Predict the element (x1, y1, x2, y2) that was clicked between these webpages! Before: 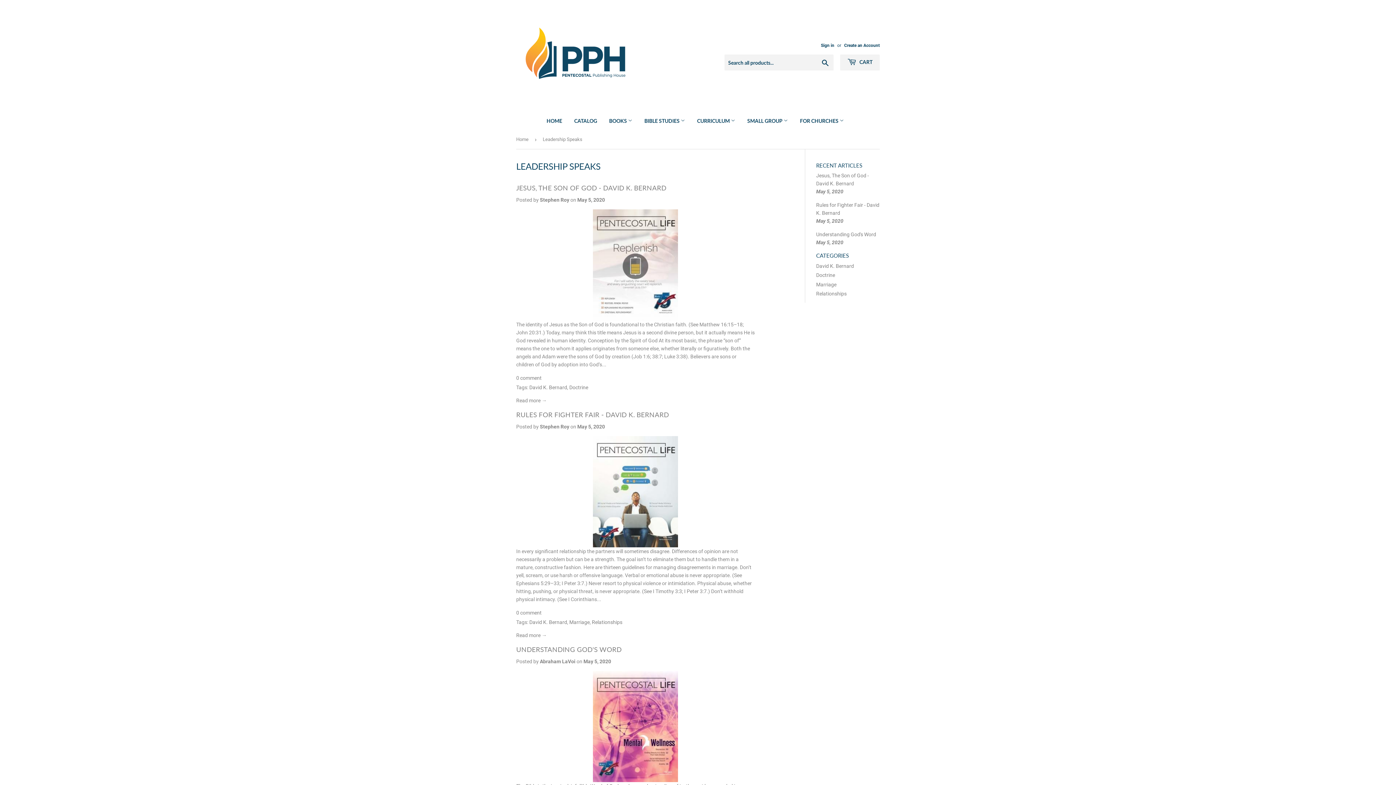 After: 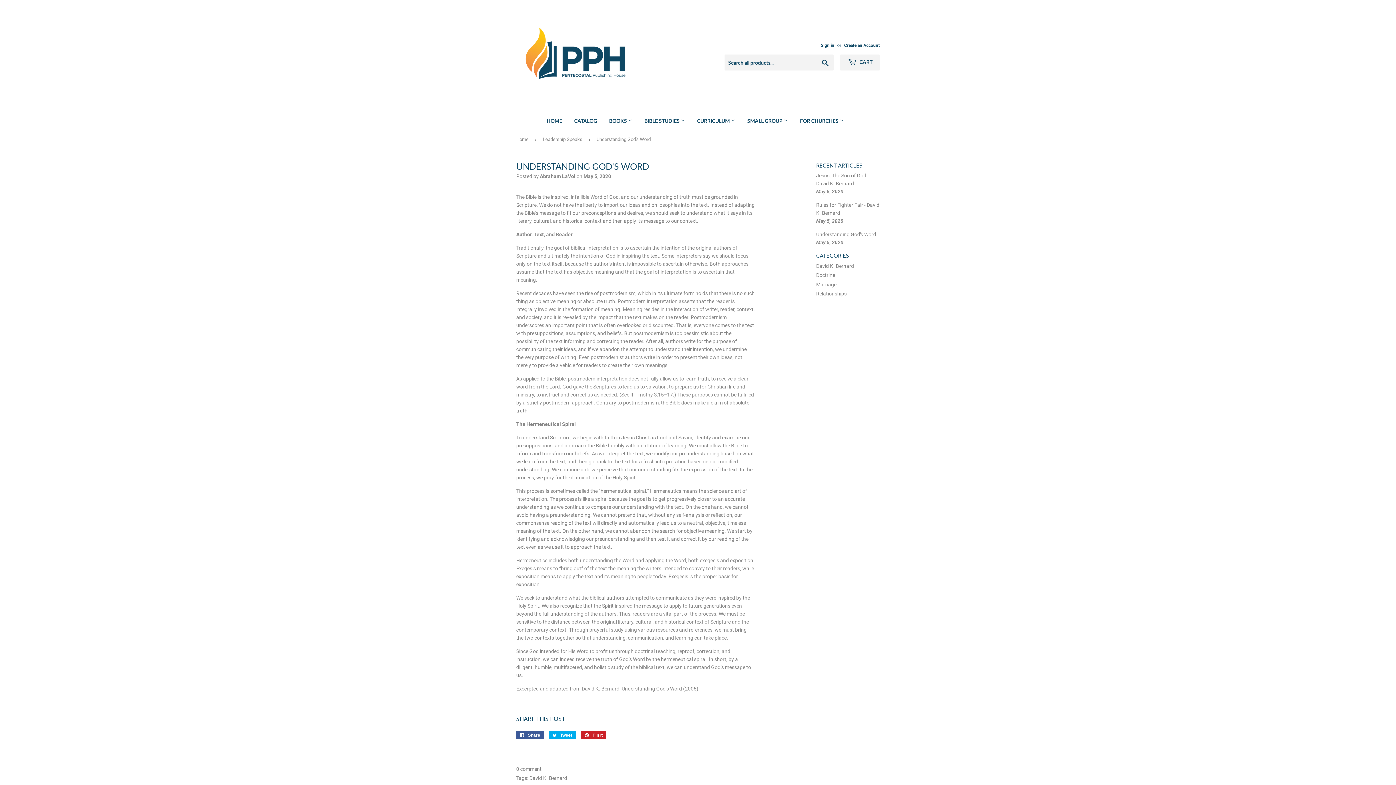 Action: bbox: (516, 671, 755, 782)